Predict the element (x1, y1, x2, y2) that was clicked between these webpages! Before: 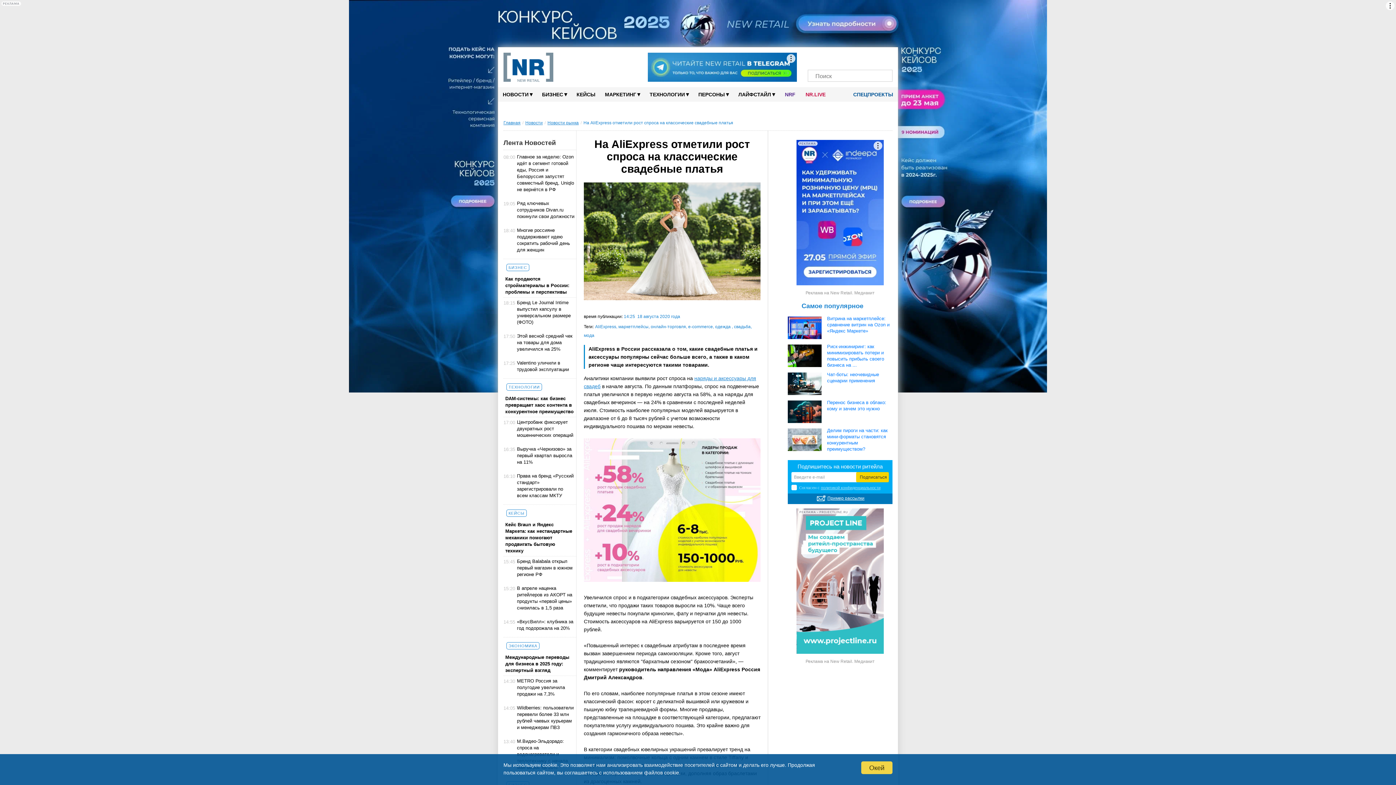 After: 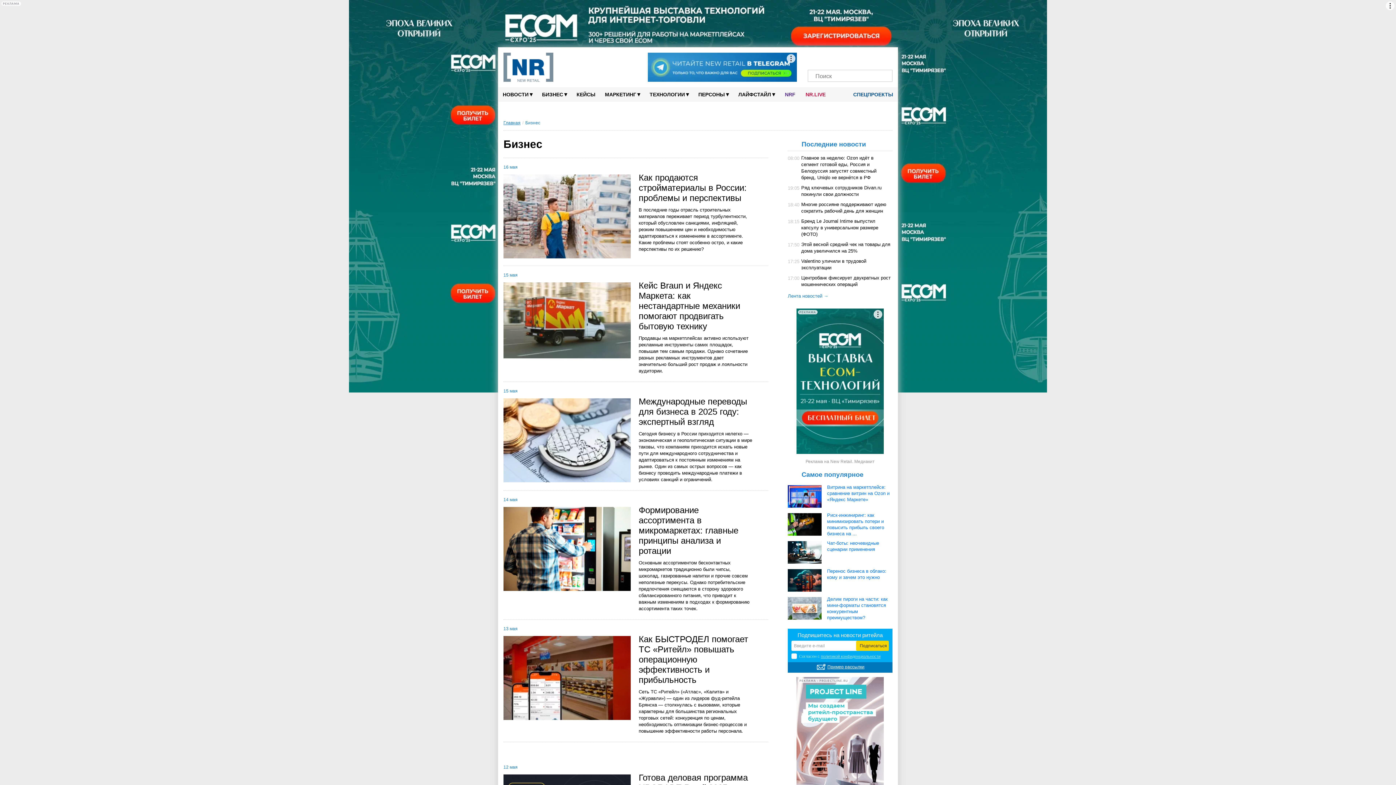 Action: bbox: (506, 264, 529, 271) label: БИЗНЕС